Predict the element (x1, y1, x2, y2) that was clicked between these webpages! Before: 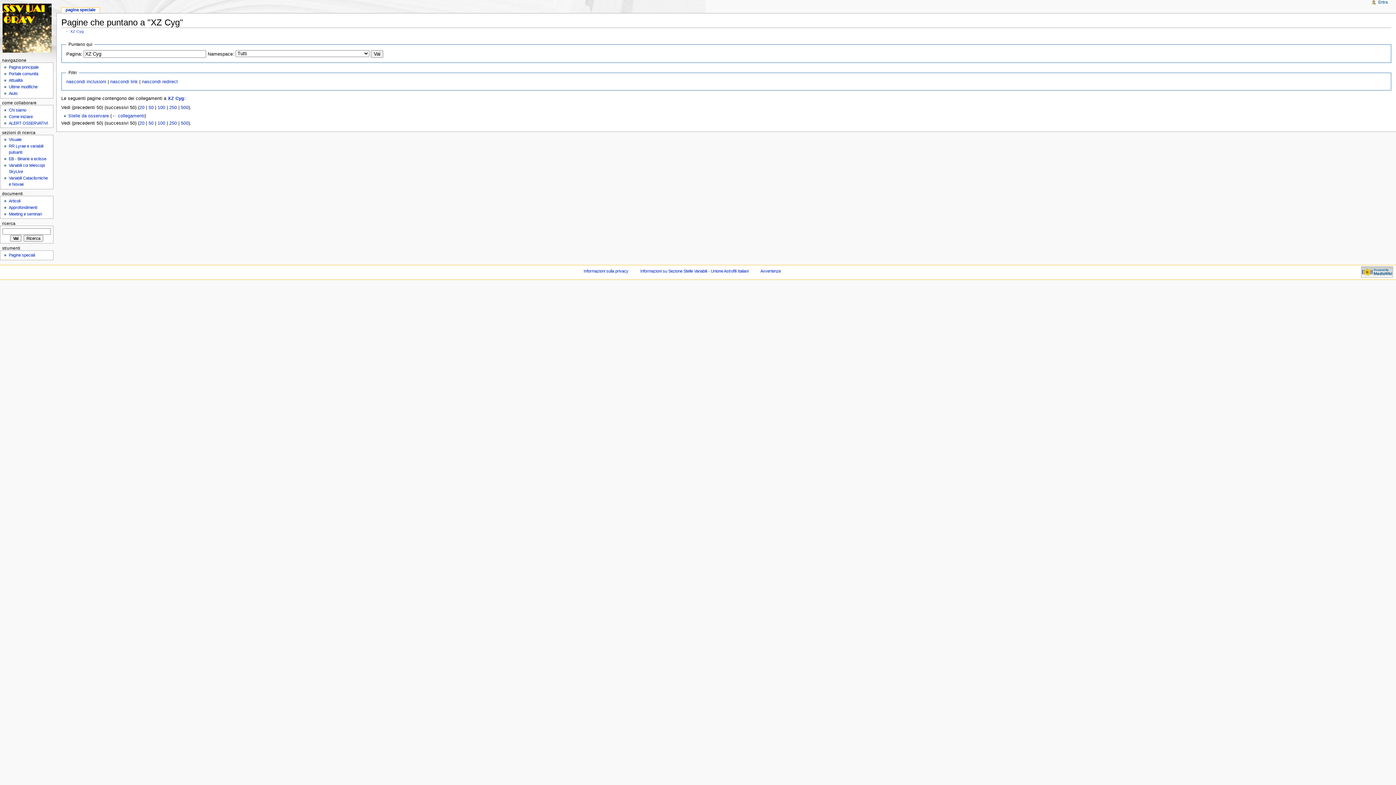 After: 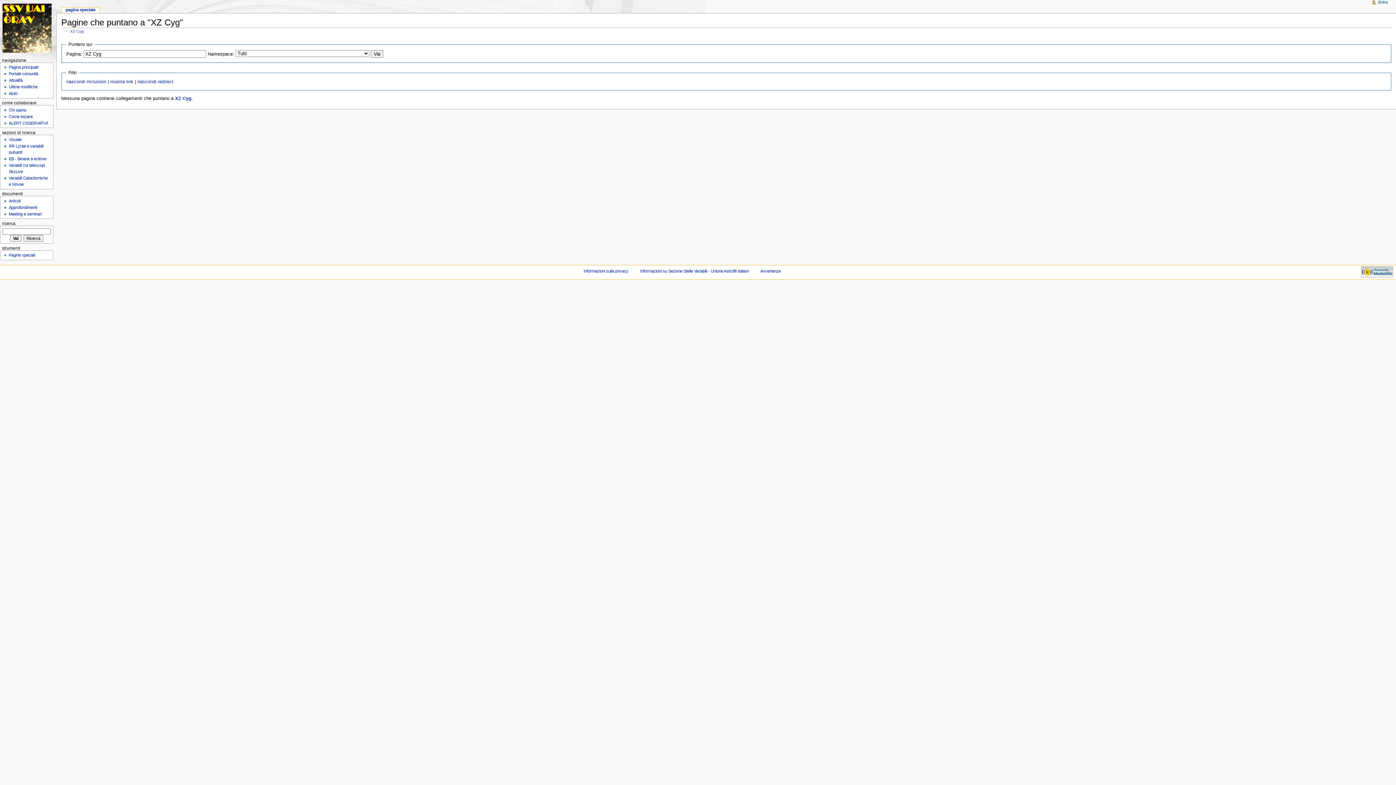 Action: label: nascondi link bbox: (110, 79, 137, 84)